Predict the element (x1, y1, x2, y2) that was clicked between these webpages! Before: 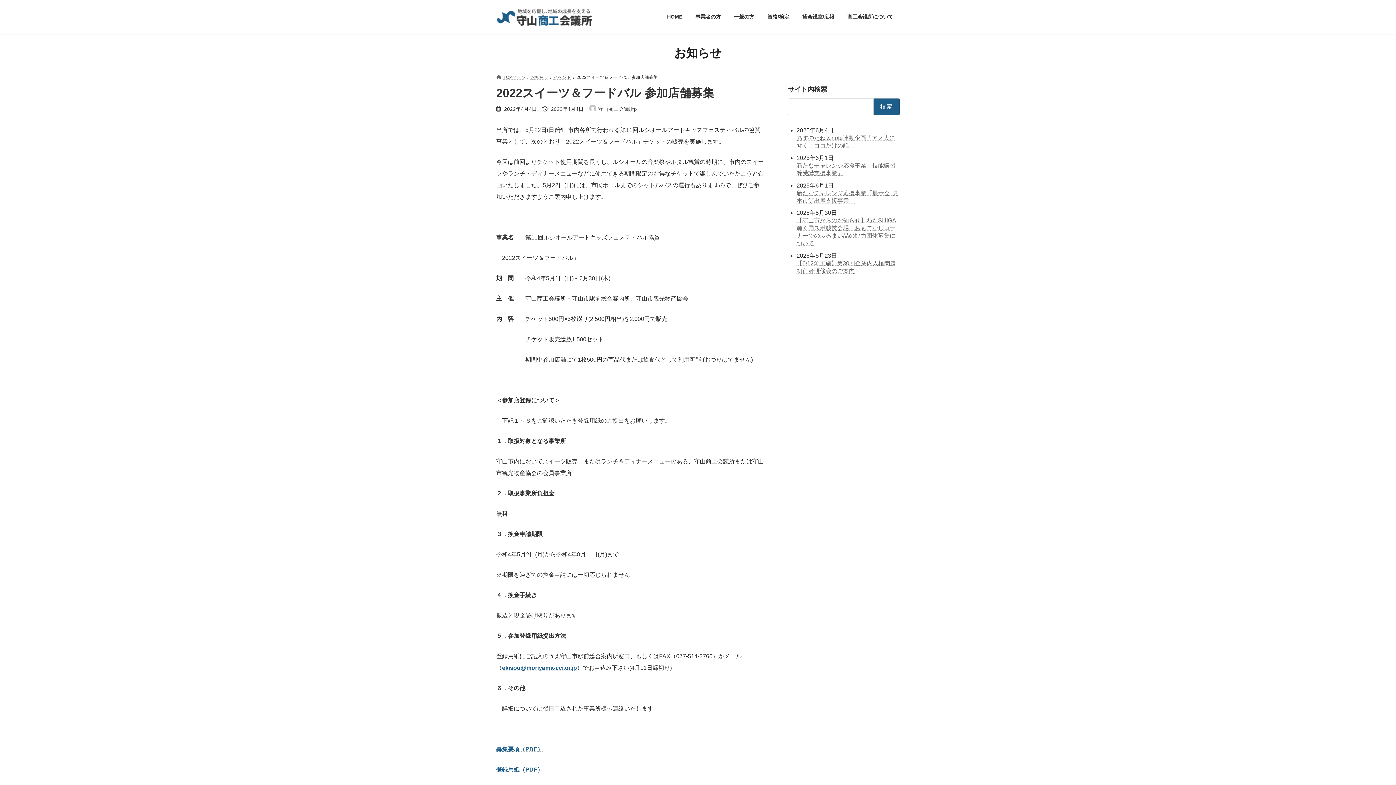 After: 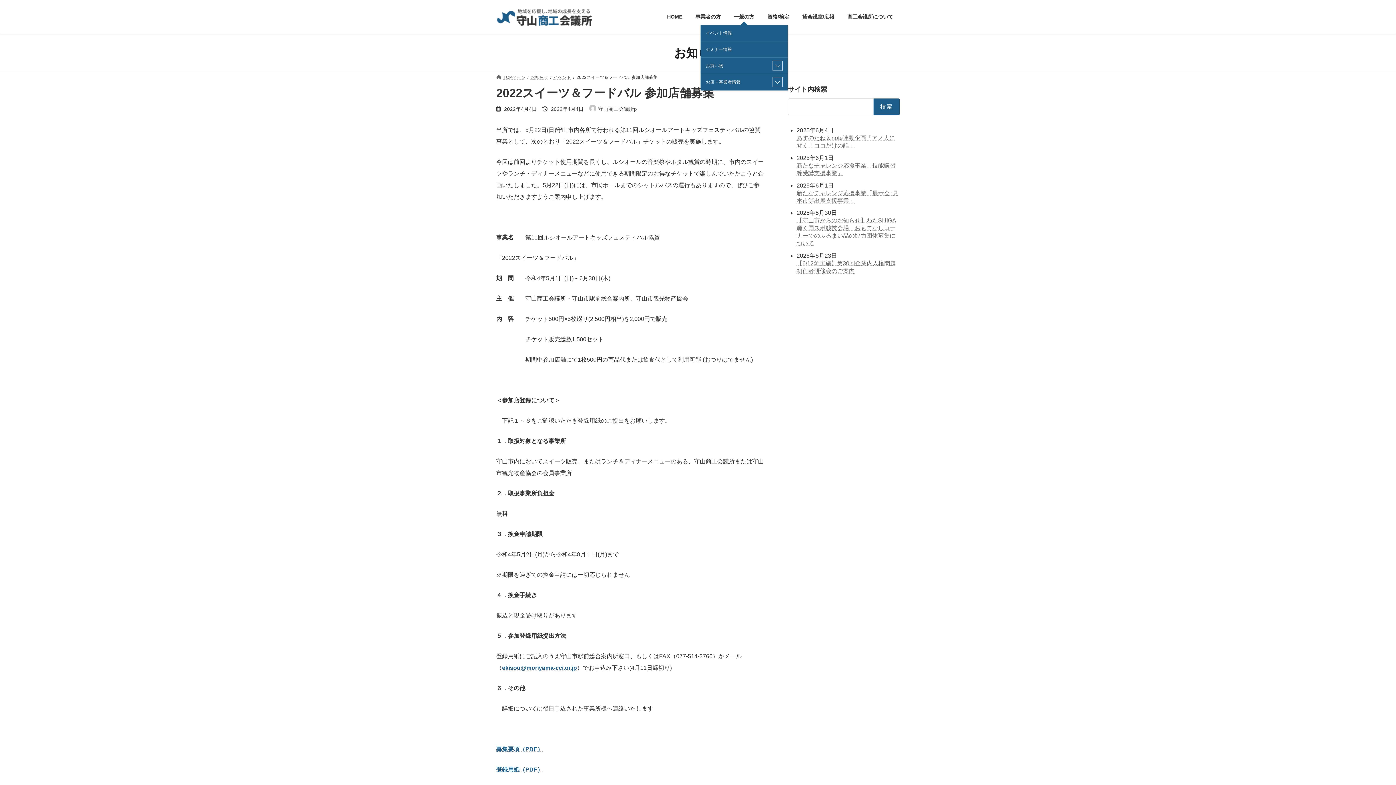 Action: label: 一般の方 bbox: (727, 8, 761, 25)